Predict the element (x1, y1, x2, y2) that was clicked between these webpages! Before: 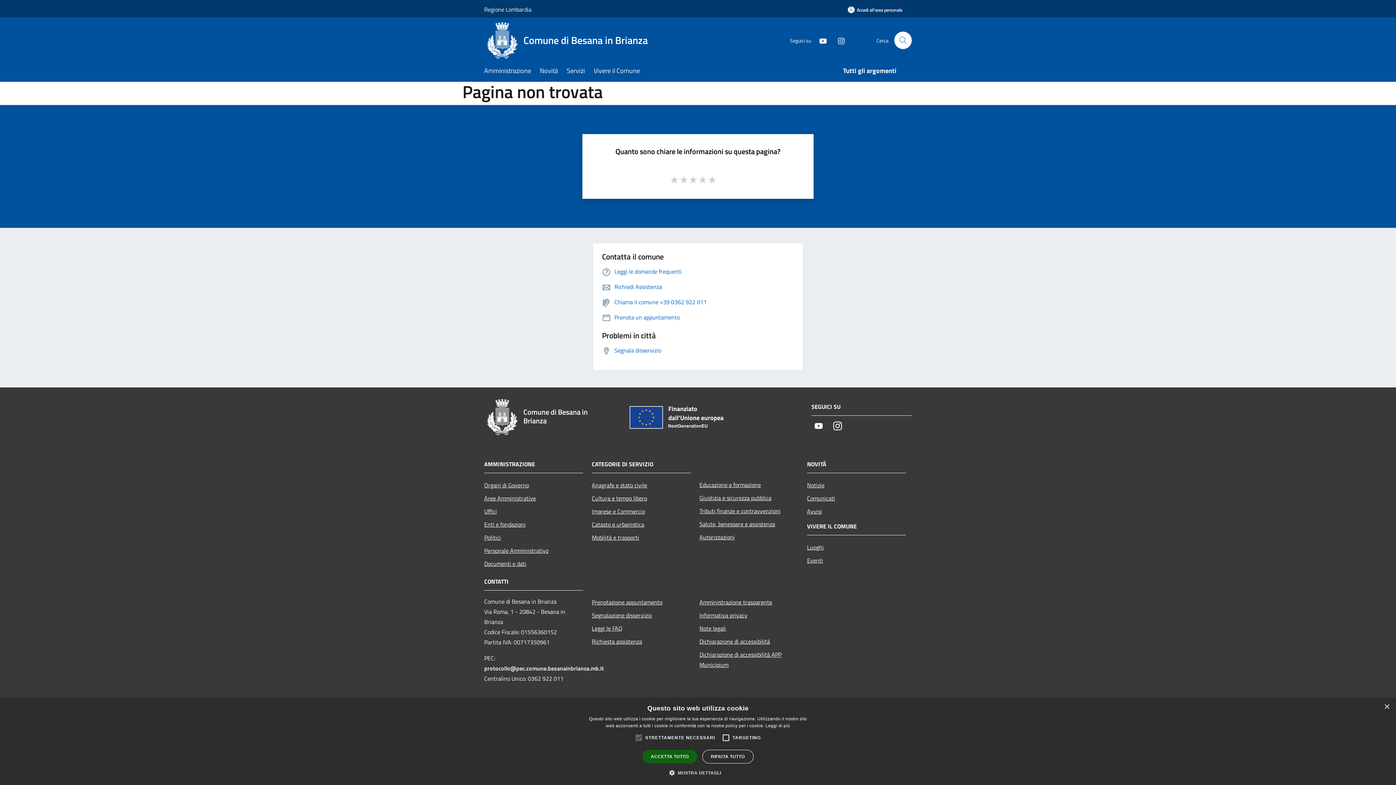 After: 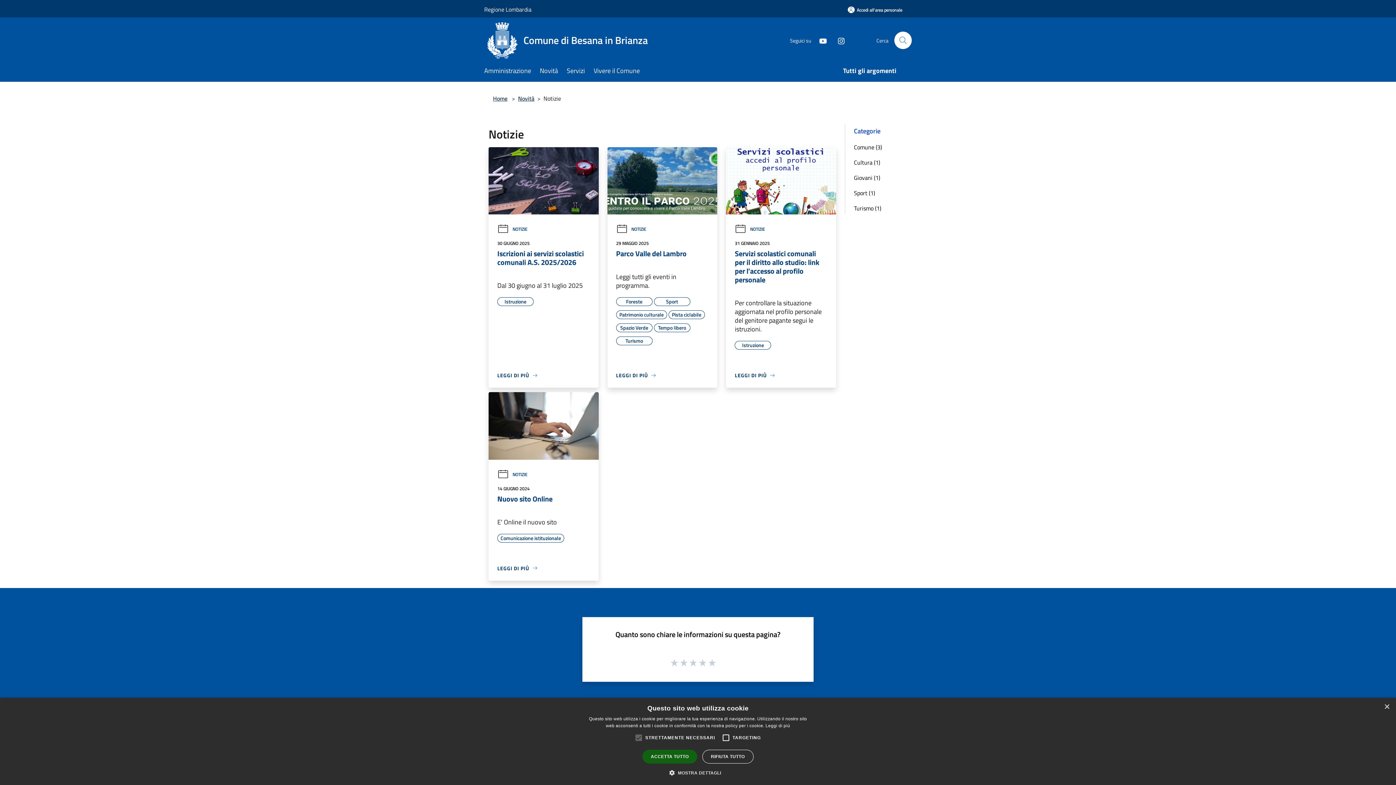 Action: bbox: (807, 479, 906, 492) label: Notizie